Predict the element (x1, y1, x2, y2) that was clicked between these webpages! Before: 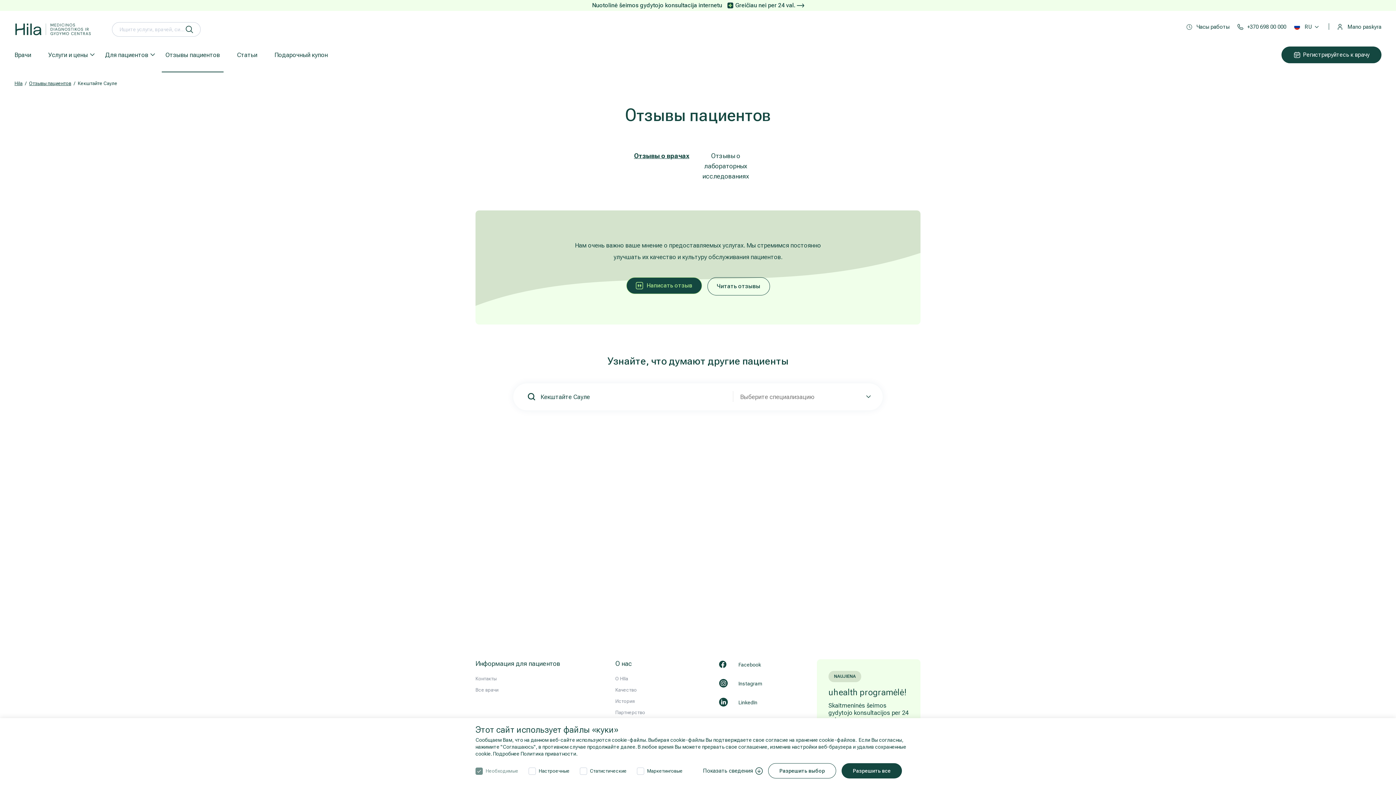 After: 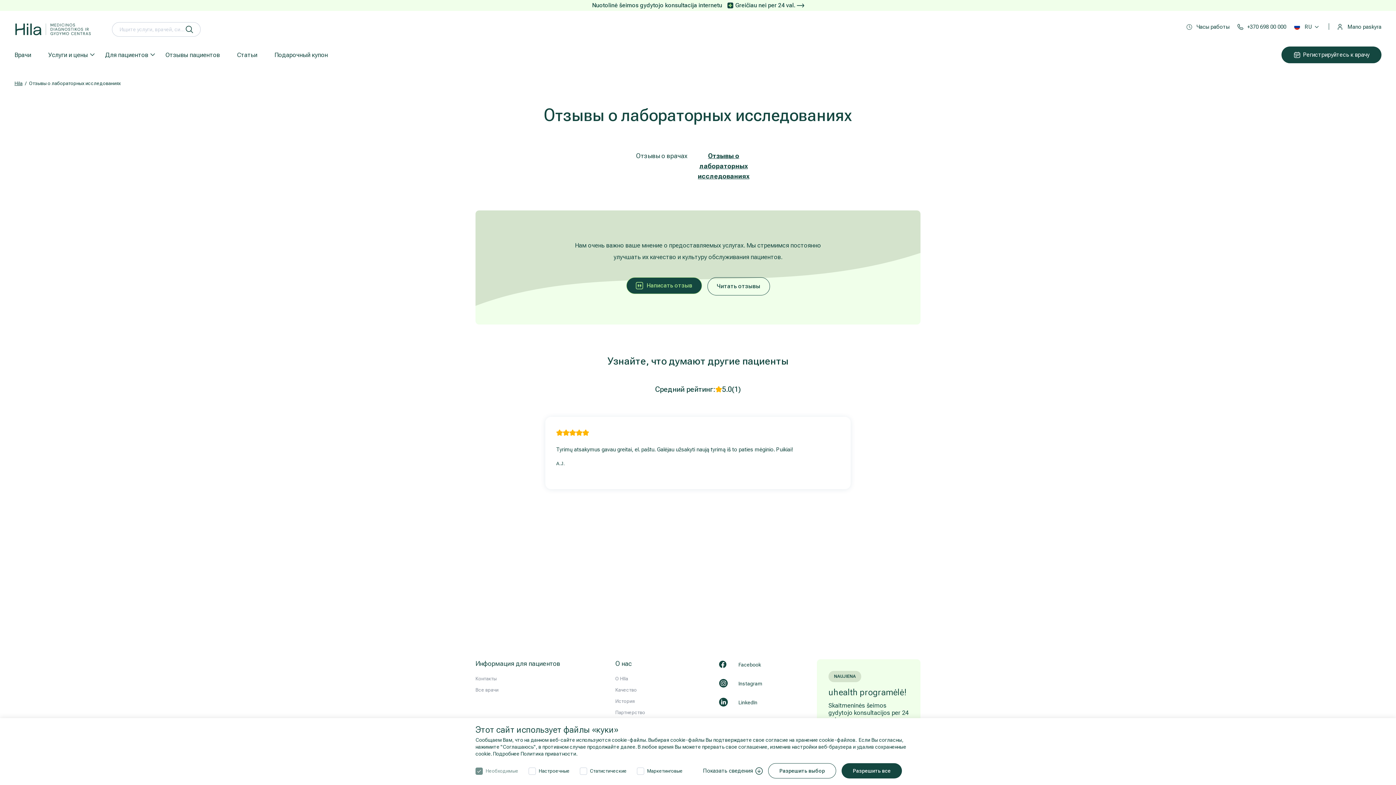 Action: label: Отзывы о лабораторных исследованиях bbox: (702, 152, 749, 180)